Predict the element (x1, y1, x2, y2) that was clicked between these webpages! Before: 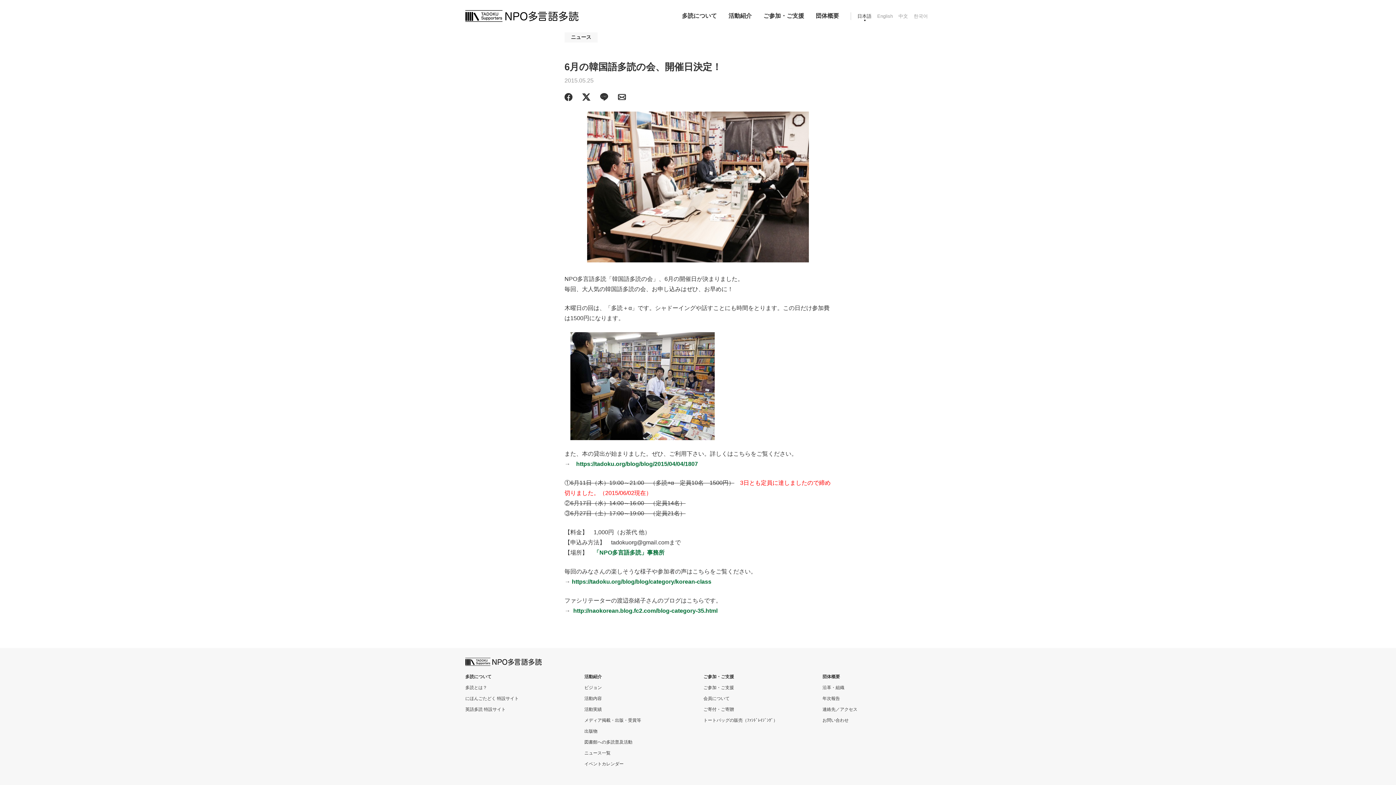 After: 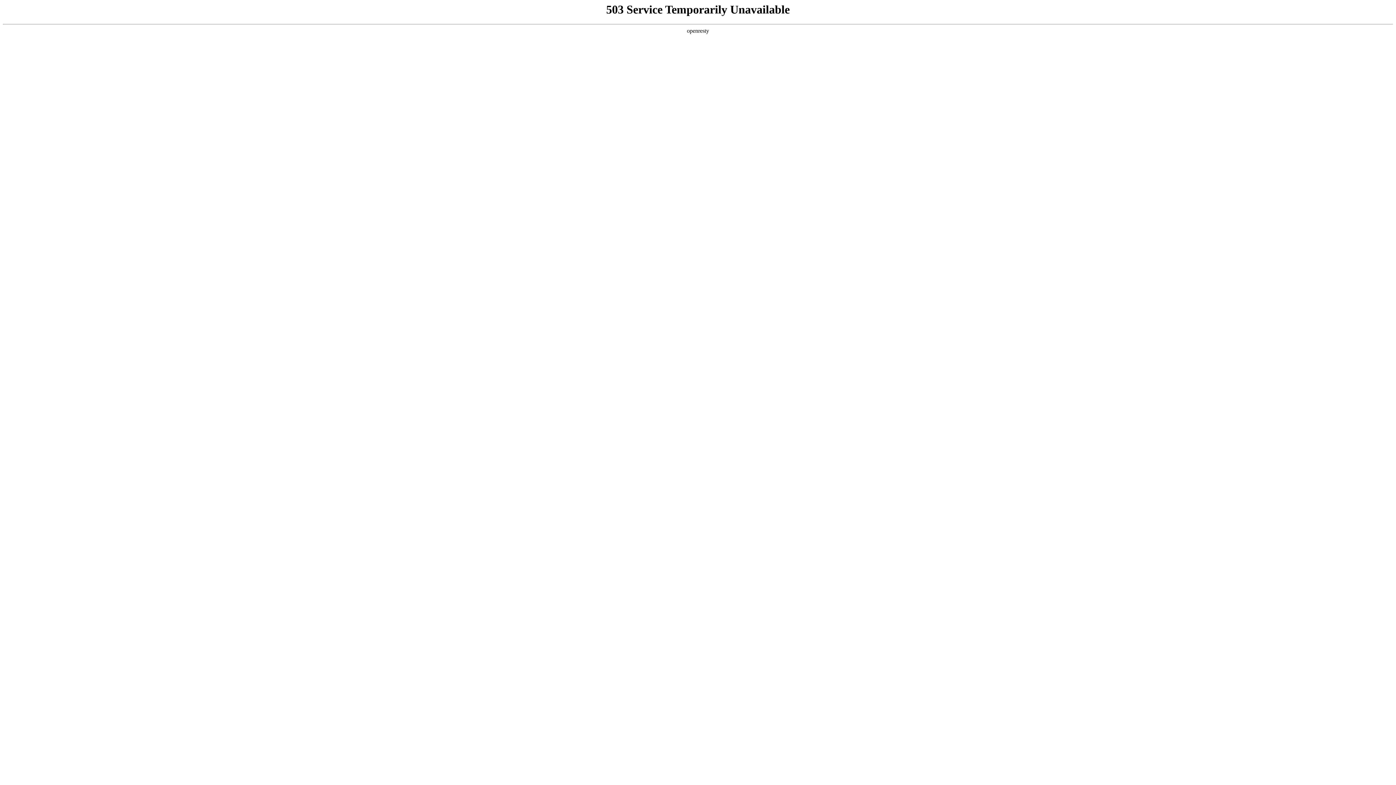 Action: label: http://naokorean.blog.fc2.com/blog-category-35.html bbox: (573, 608, 717, 614)